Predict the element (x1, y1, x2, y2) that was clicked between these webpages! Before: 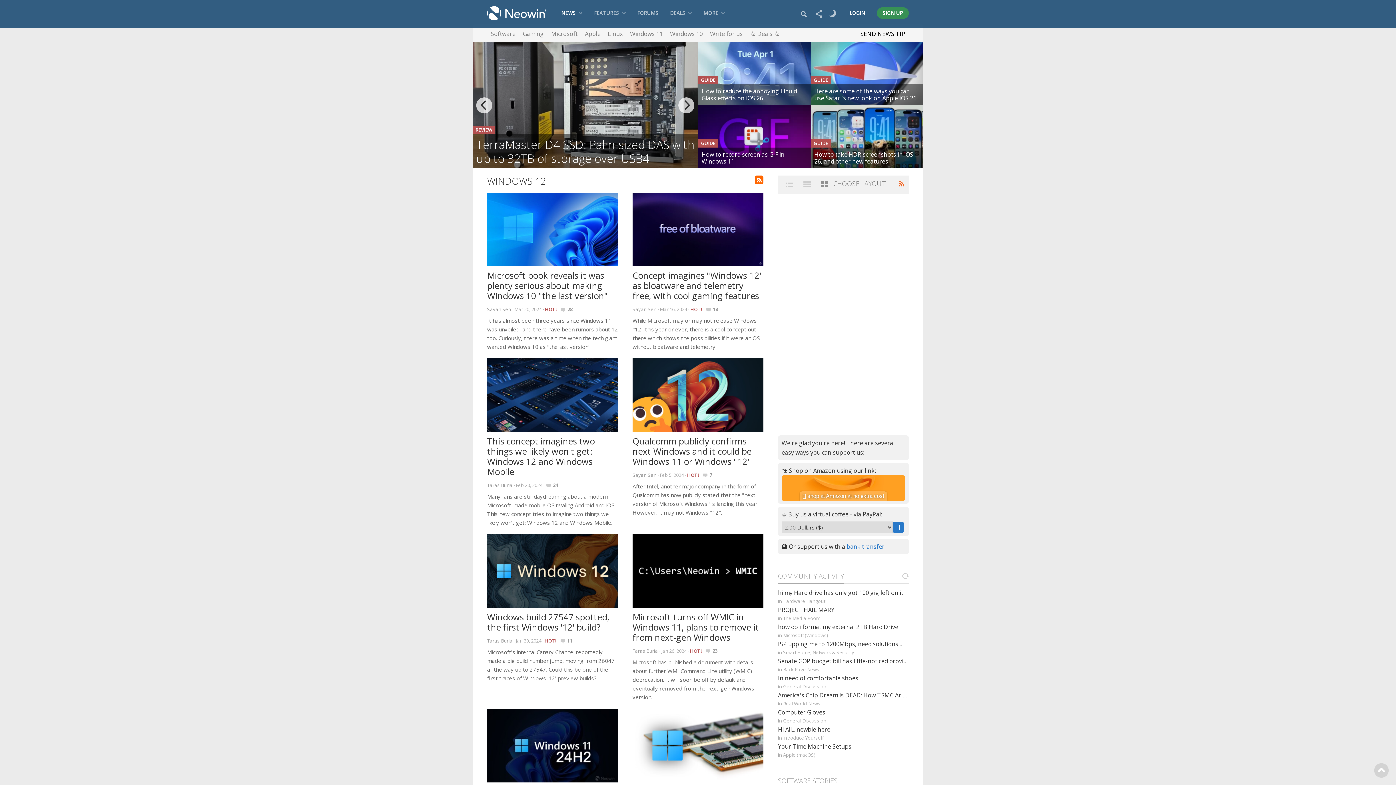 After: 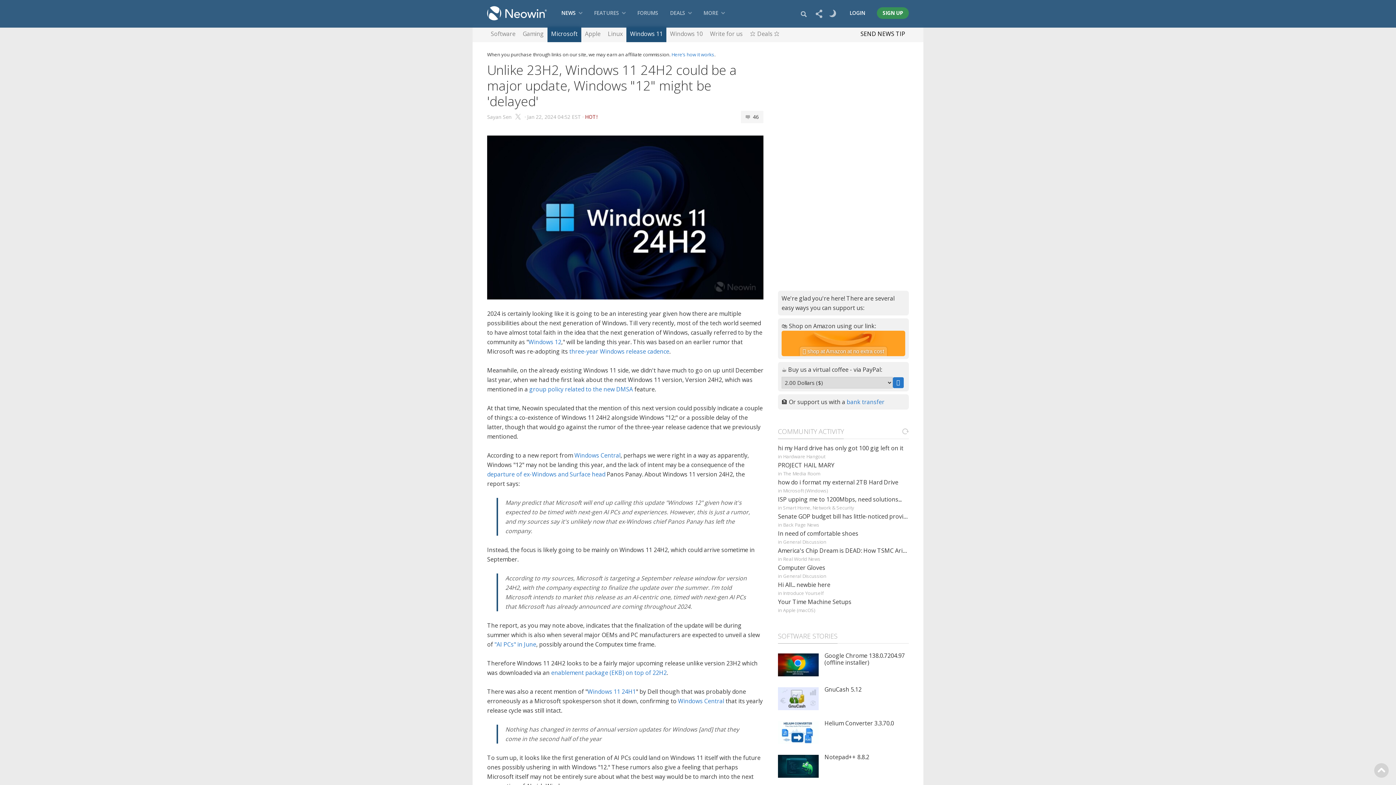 Action: bbox: (487, 709, 618, 782)